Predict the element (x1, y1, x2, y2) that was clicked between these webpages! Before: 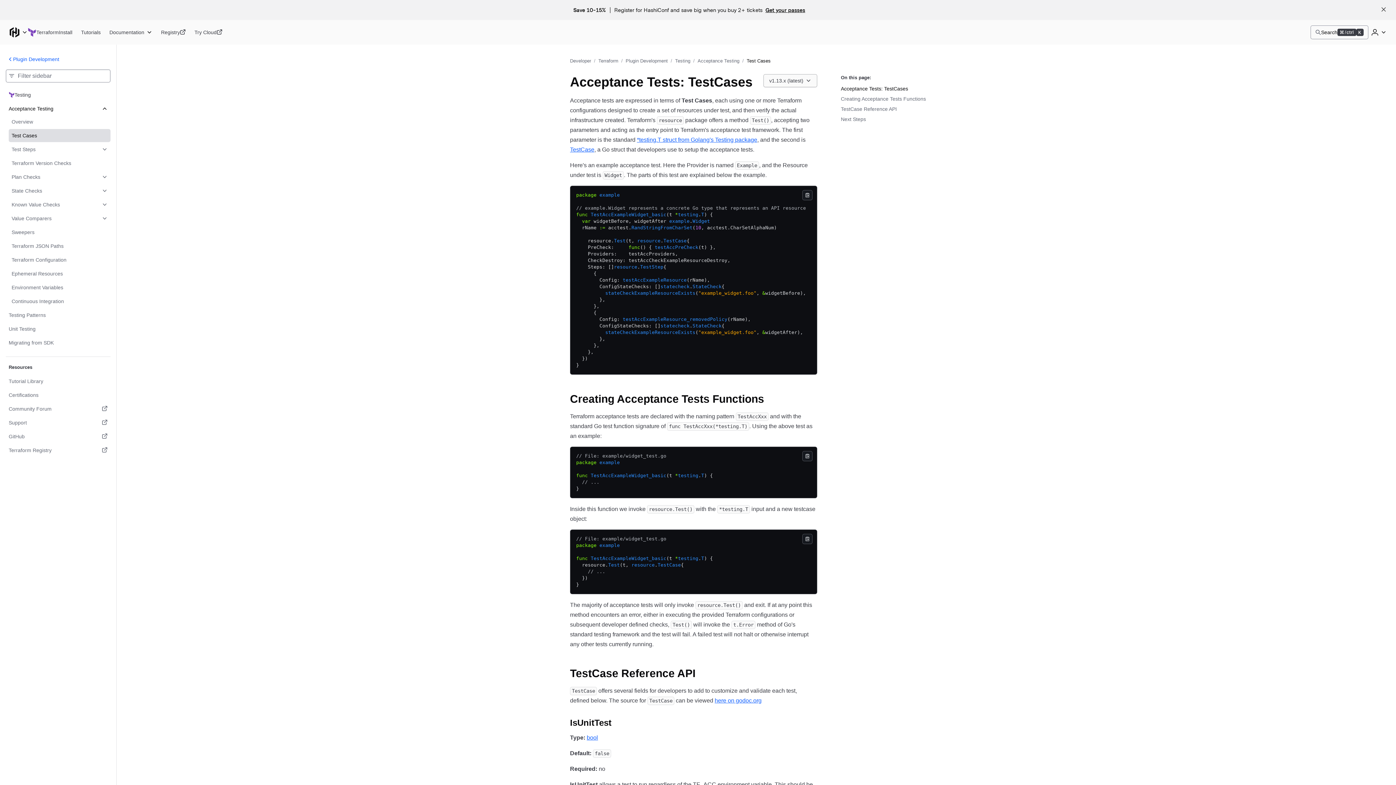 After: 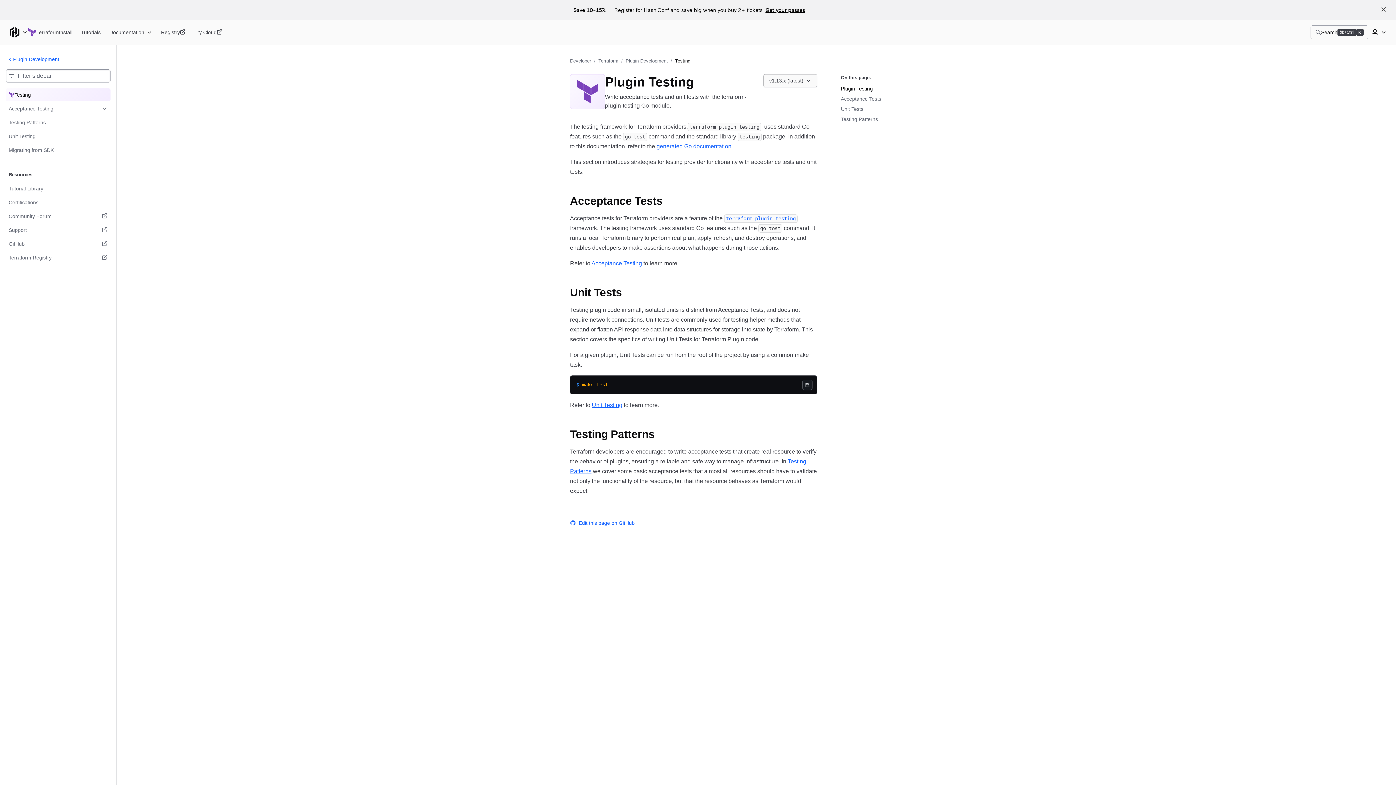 Action: bbox: (5, 88, 110, 101) label: Testing